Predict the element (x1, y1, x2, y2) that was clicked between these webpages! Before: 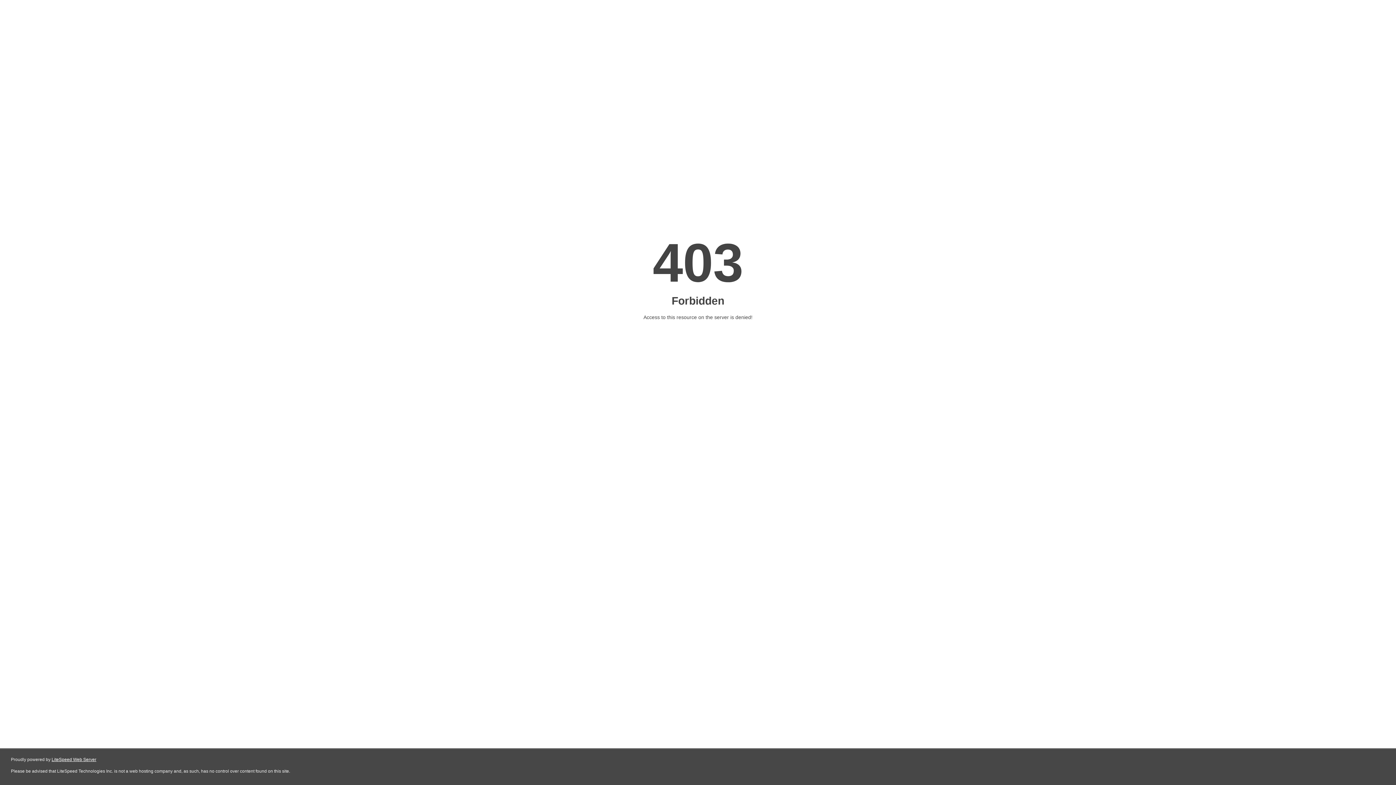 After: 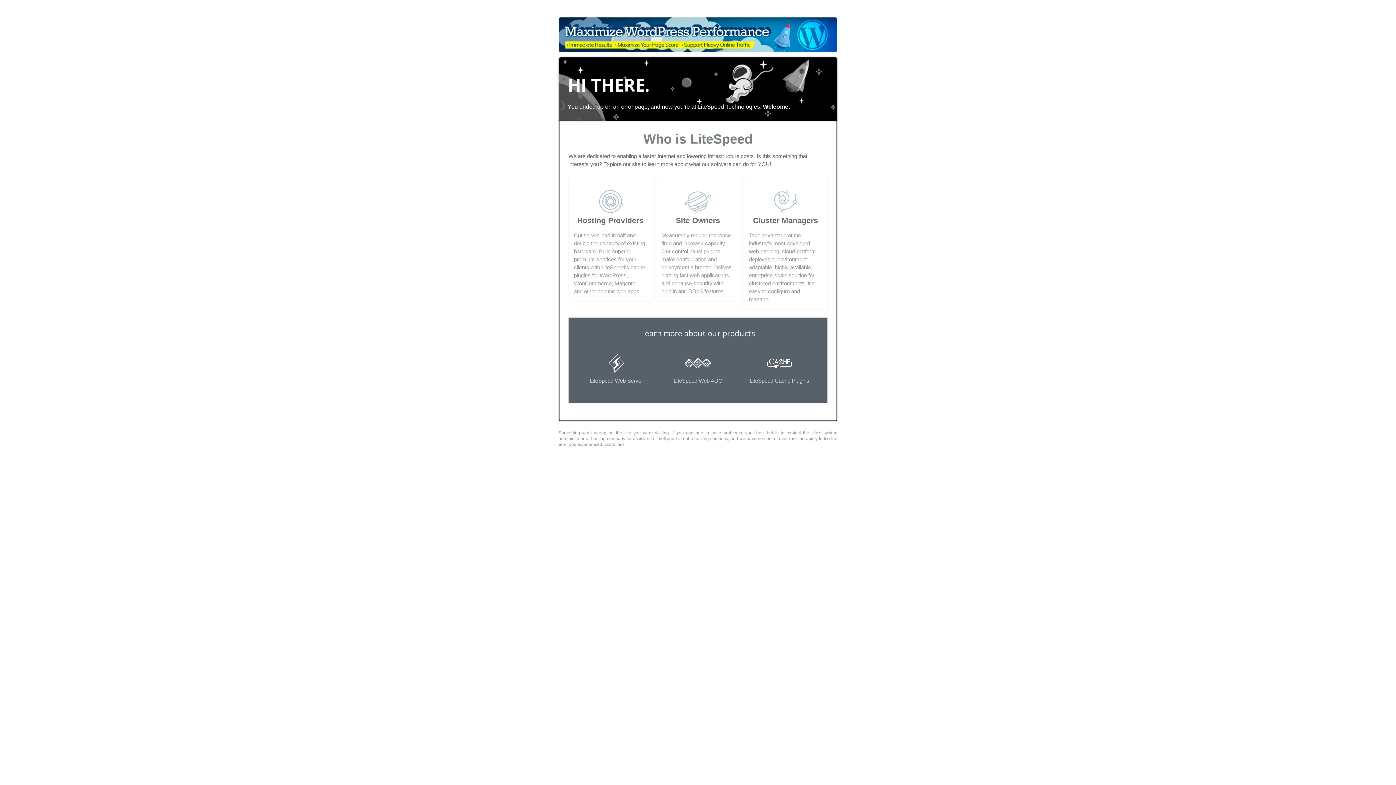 Action: label: LiteSpeed Web Server bbox: (51, 757, 96, 762)